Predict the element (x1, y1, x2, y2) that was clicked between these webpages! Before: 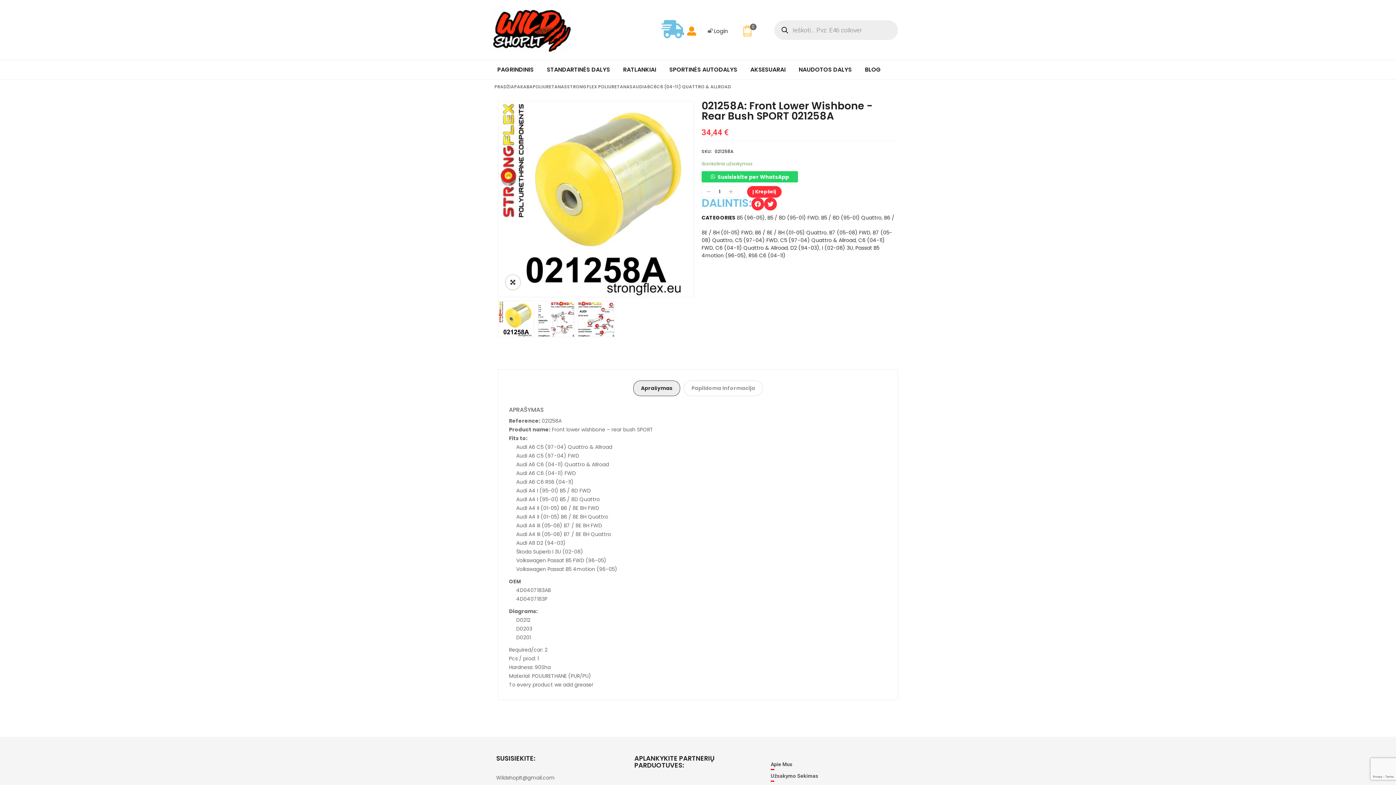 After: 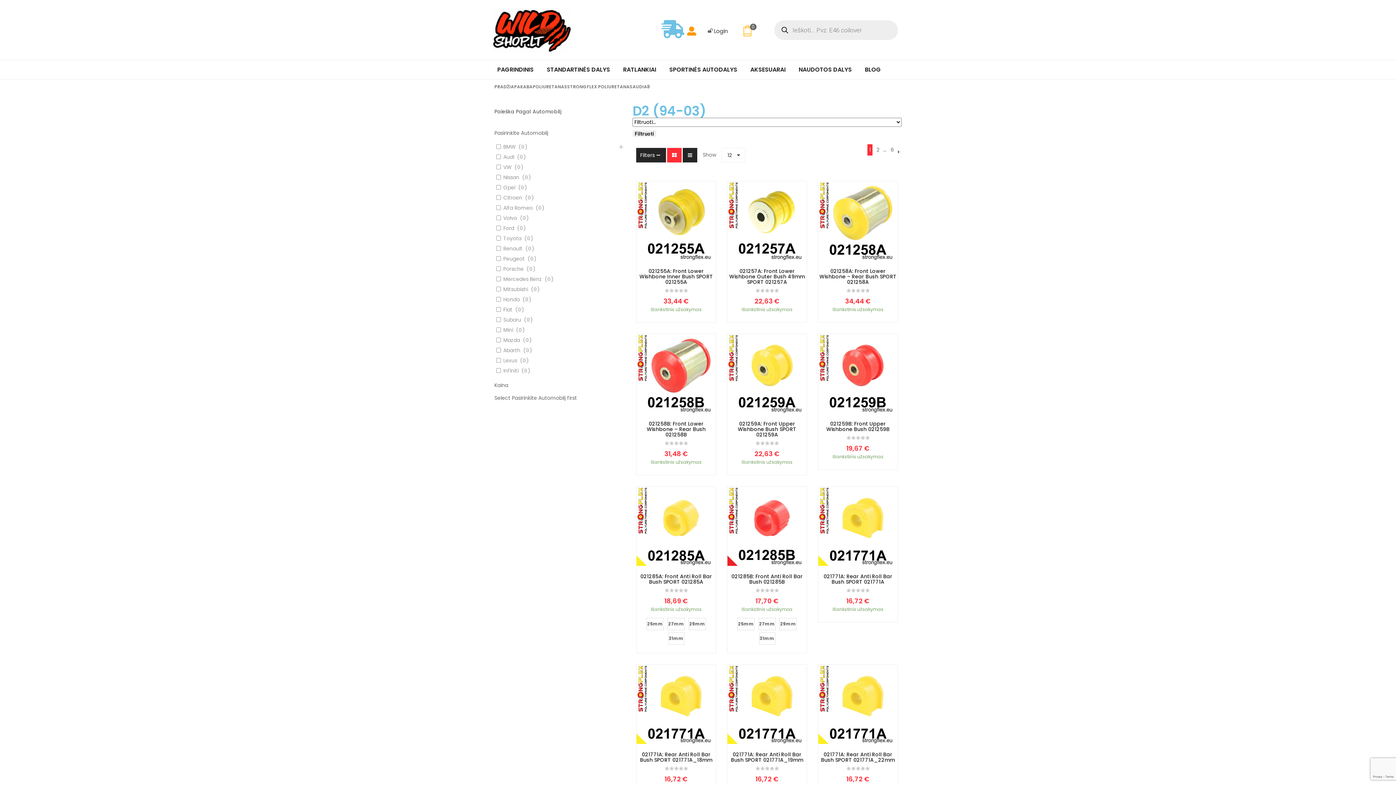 Action: bbox: (790, 244, 819, 251) label: D2 (94-03)